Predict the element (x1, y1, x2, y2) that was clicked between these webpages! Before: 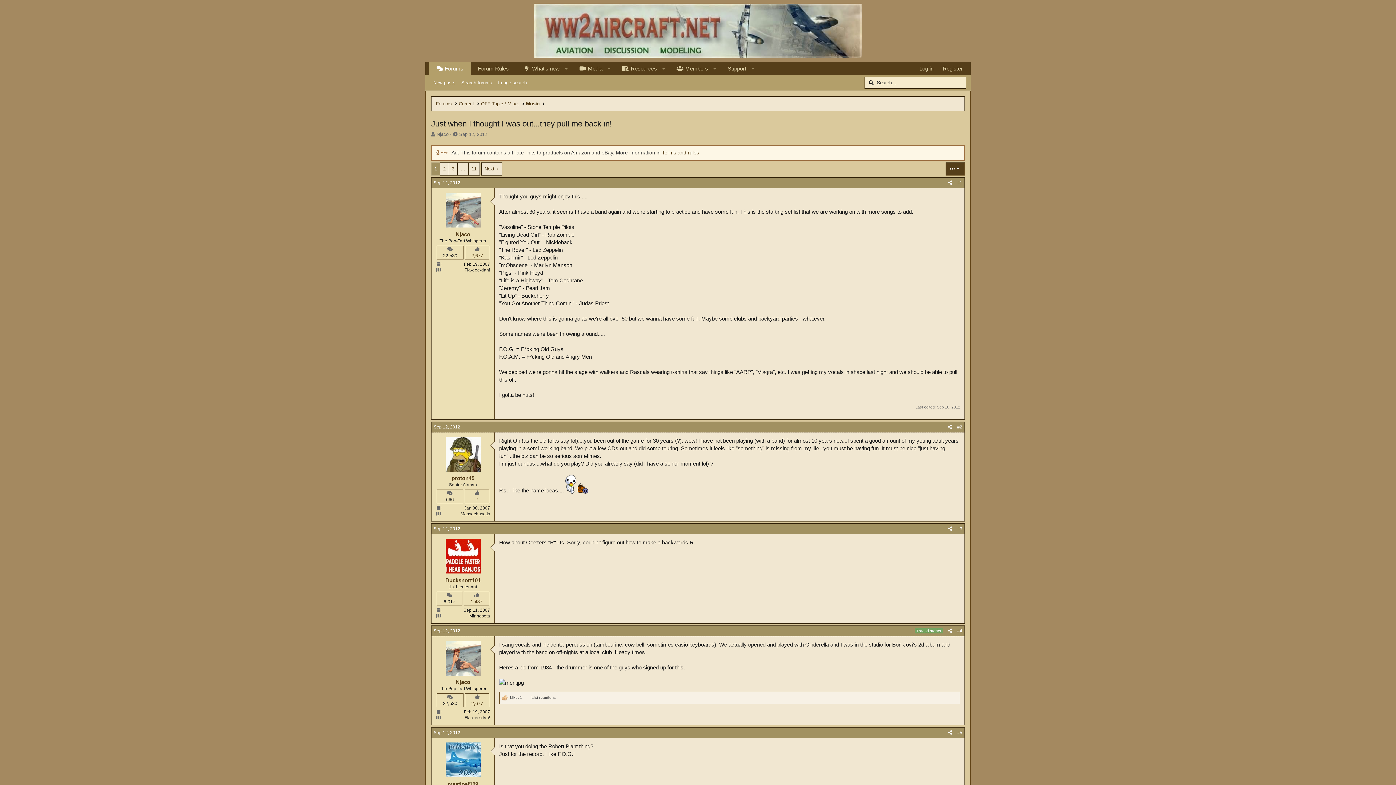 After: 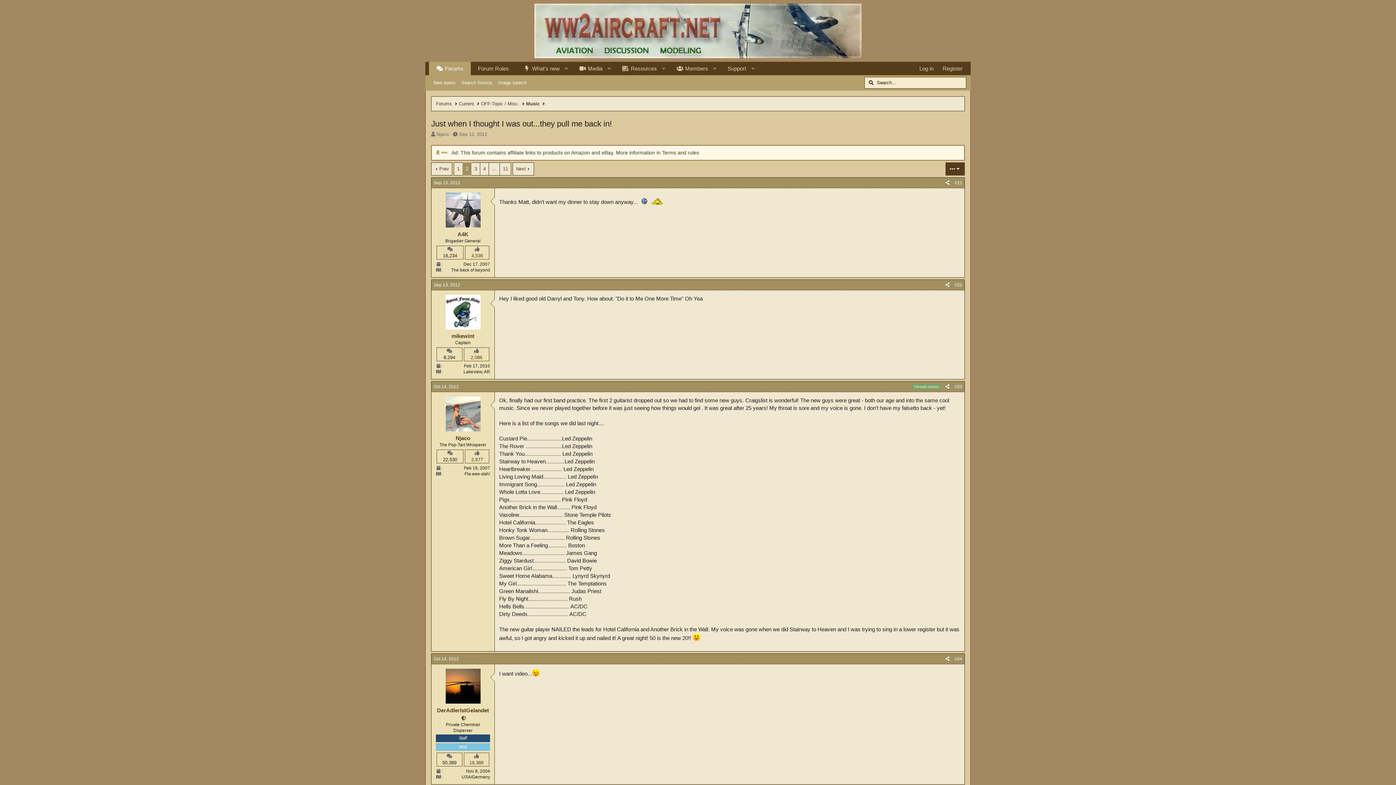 Action: bbox: (440, 162, 448, 175) label: 2